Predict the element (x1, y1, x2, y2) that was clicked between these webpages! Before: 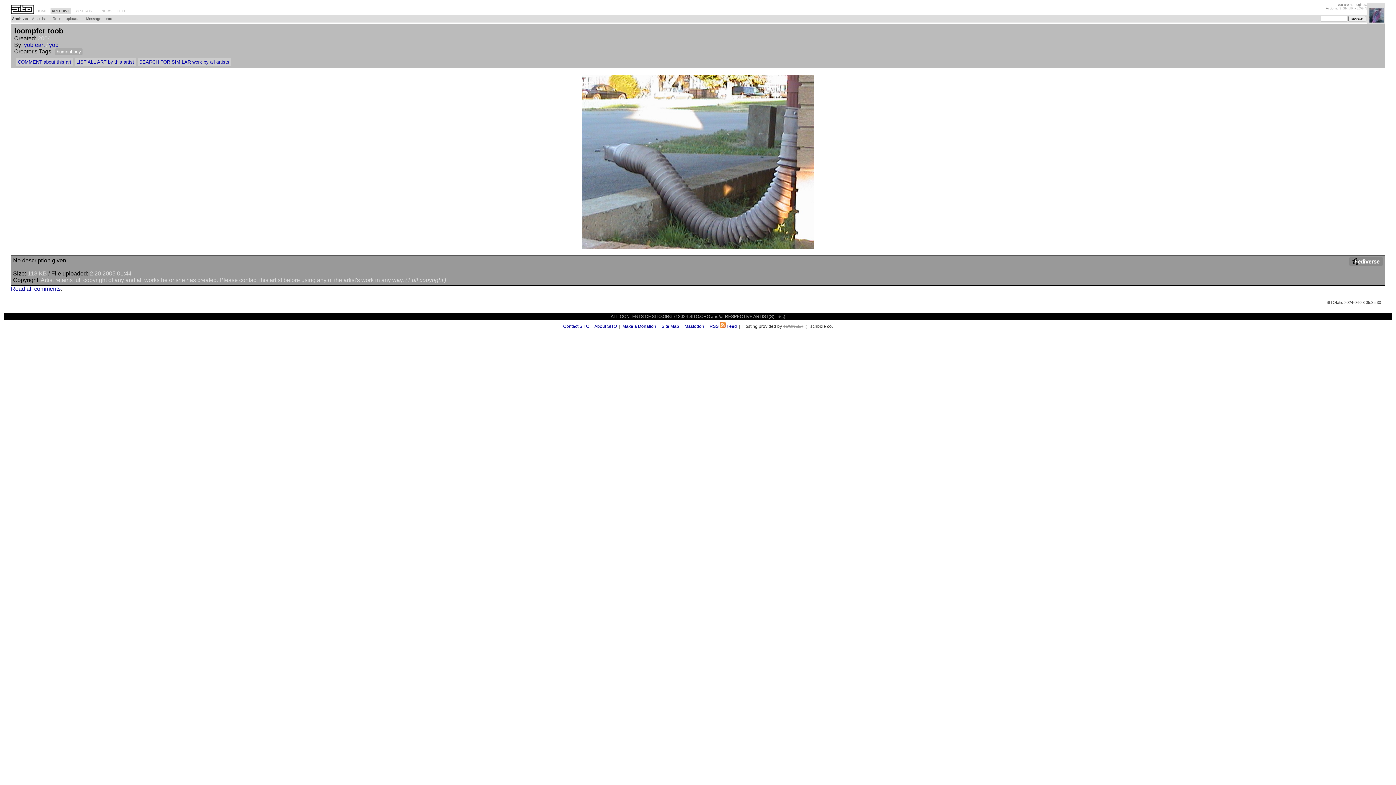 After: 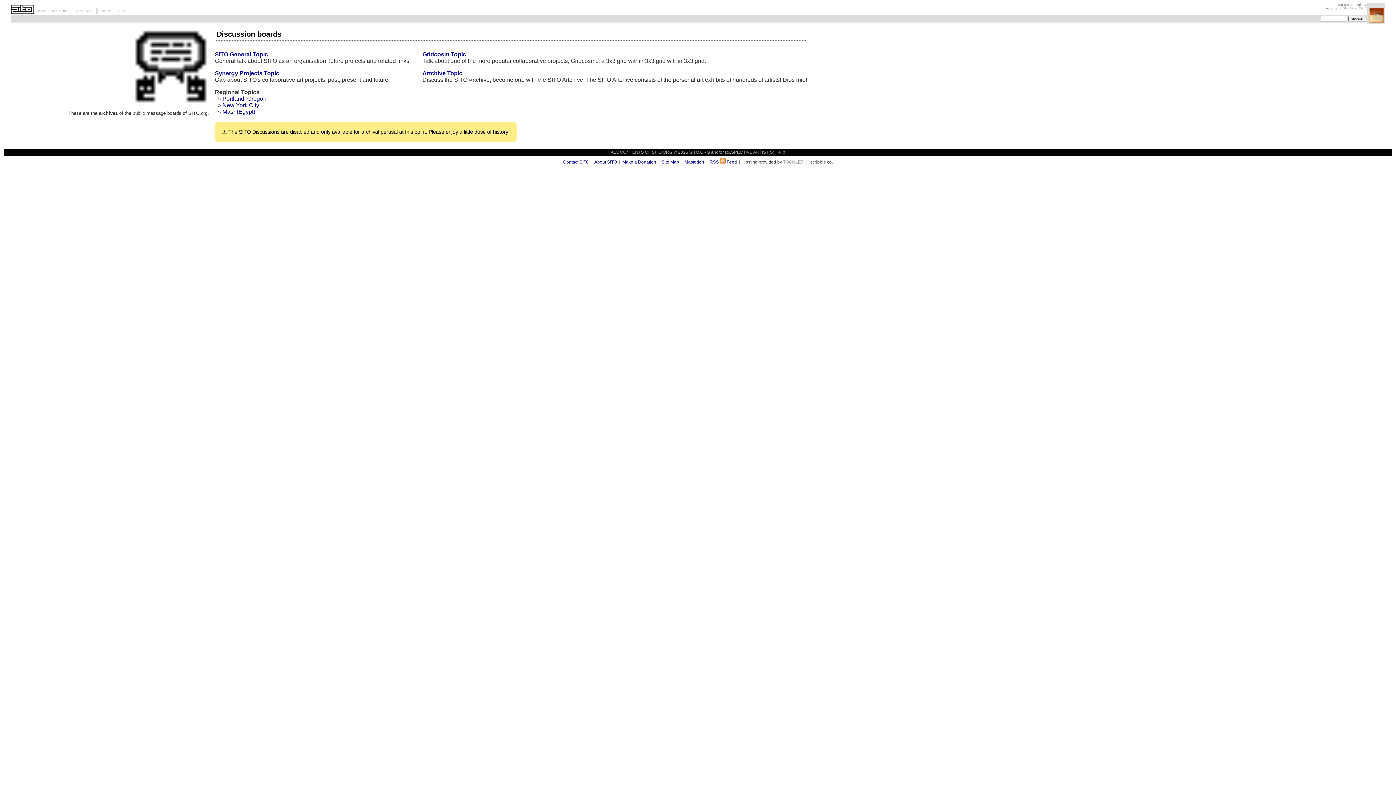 Action: bbox: (96, 8, 98, 14)